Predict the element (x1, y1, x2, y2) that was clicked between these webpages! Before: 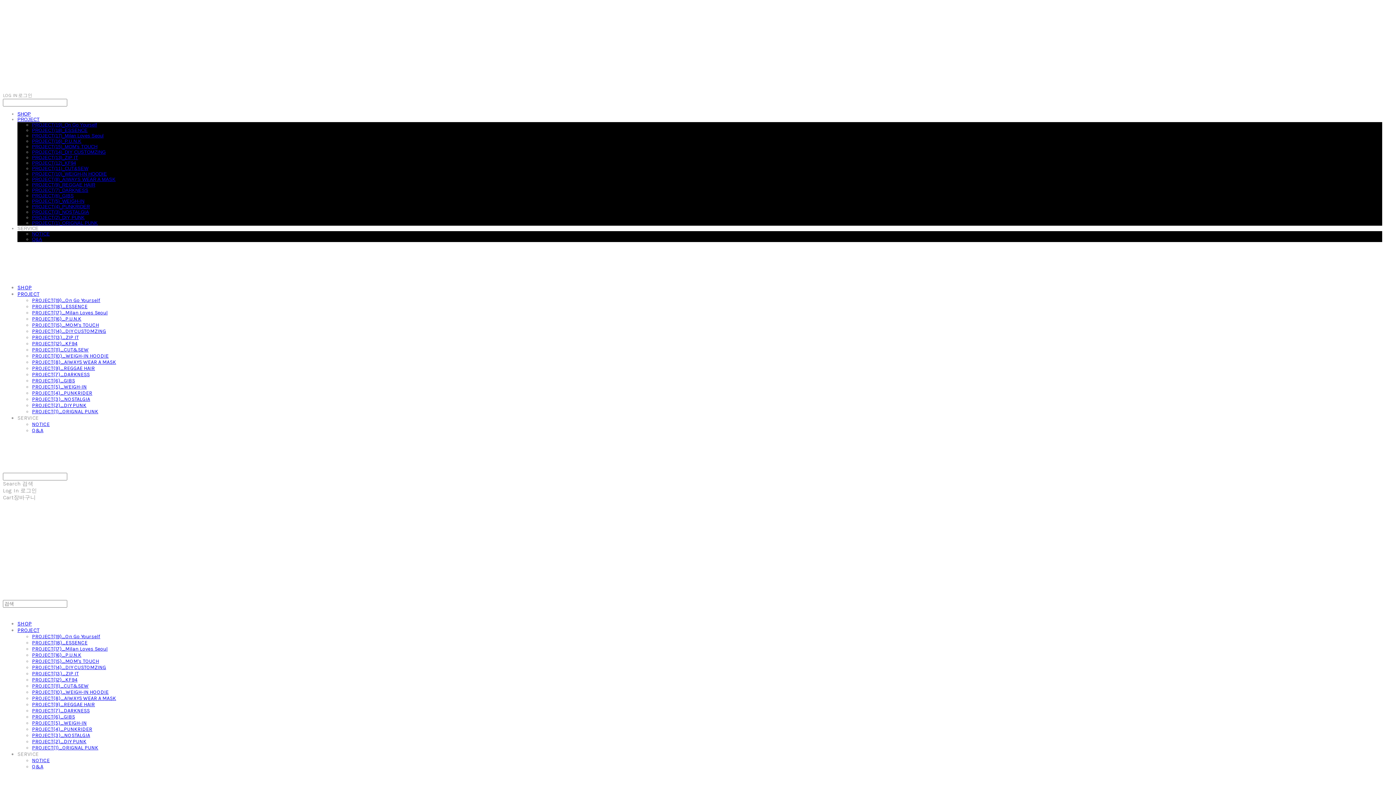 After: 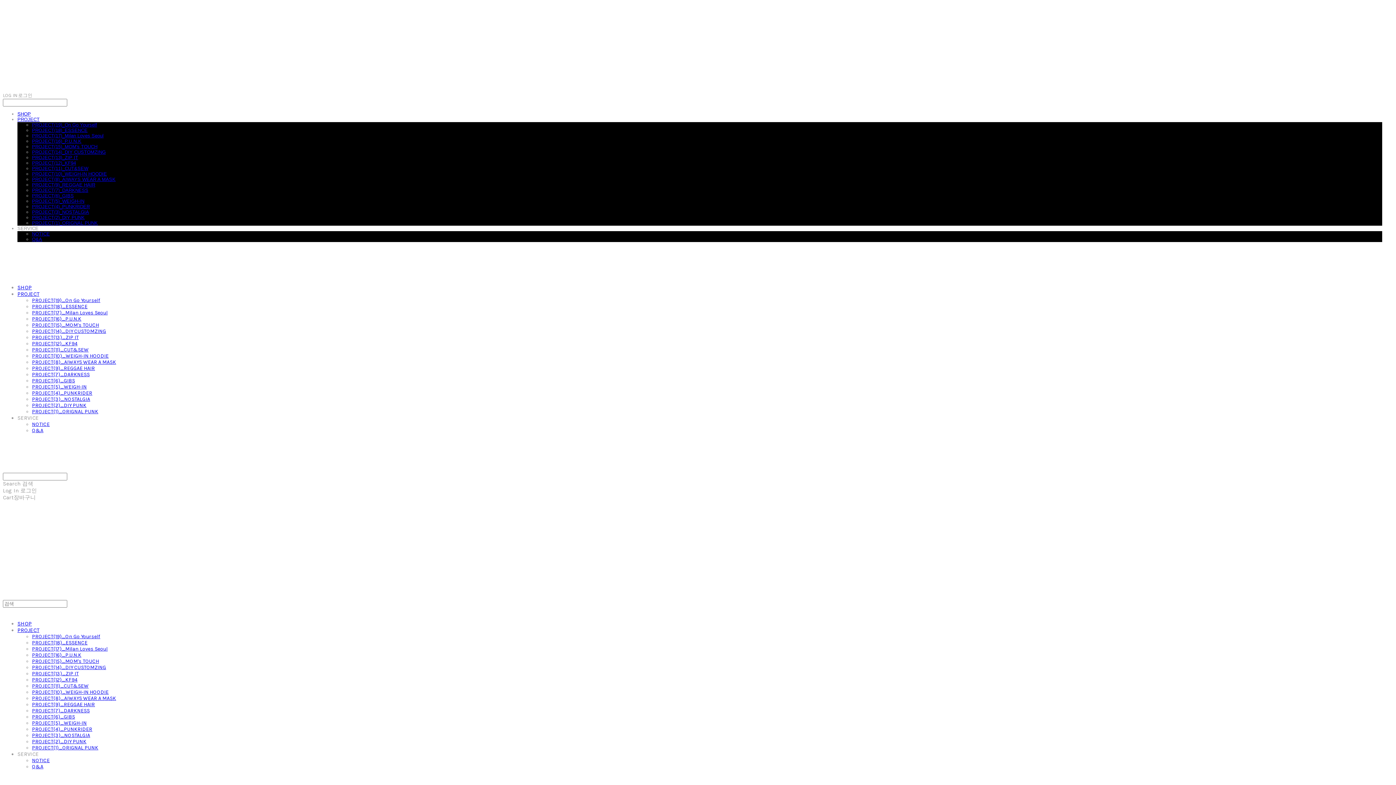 Action: label: PROJECT(16)_P.U.N.K bbox: (32, 138, 81, 144)